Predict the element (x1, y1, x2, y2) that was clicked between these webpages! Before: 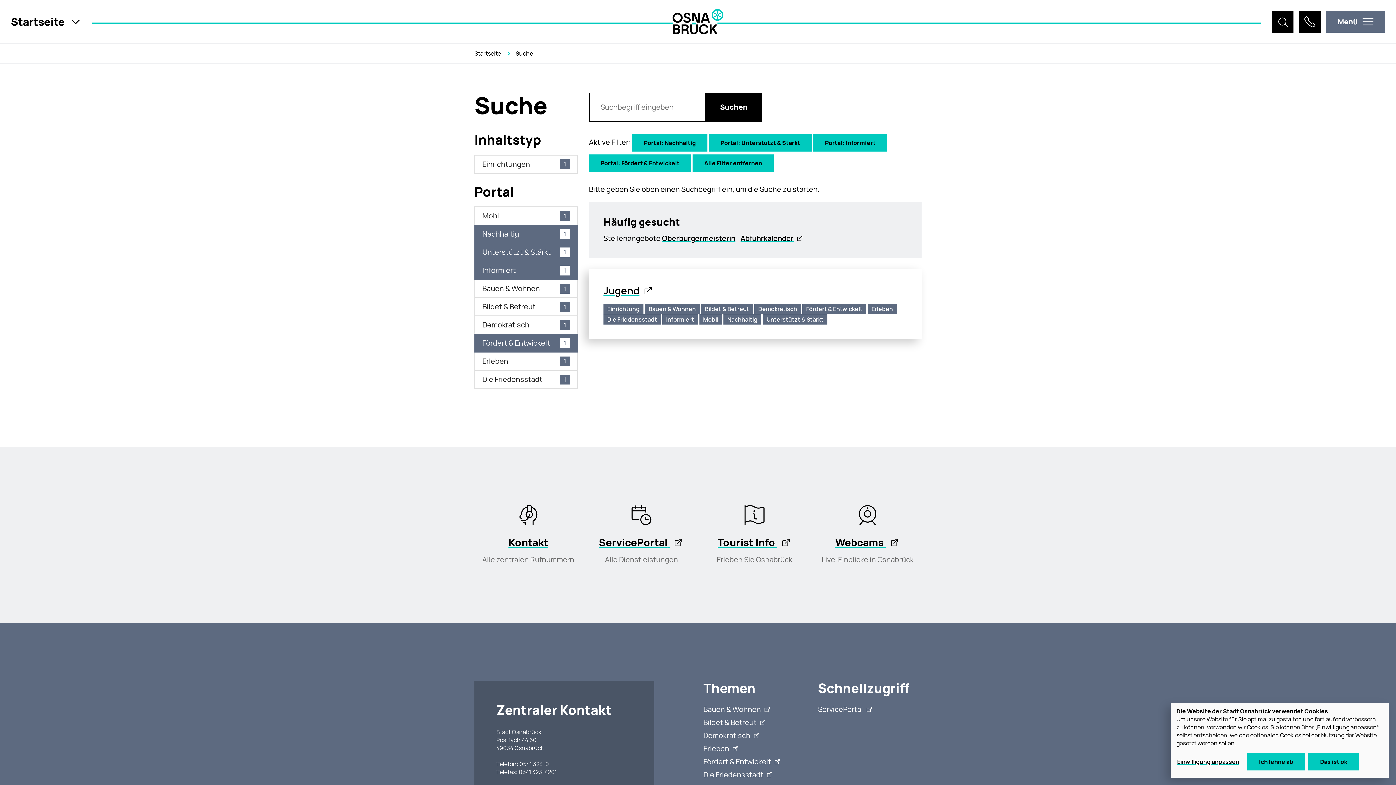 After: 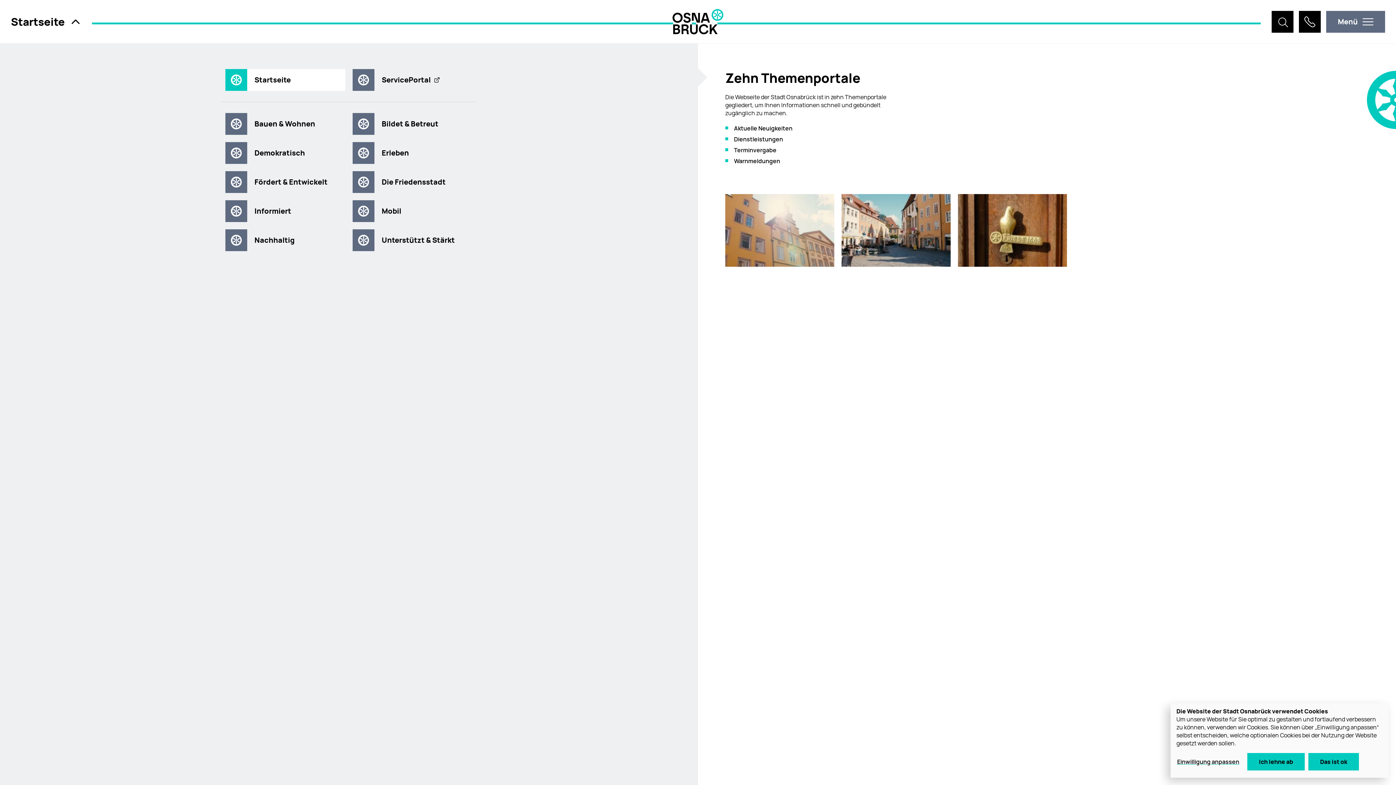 Action: bbox: (10, 0, 81, 43) label: Themenwegweiser öffnen, aktuell "Startseite"